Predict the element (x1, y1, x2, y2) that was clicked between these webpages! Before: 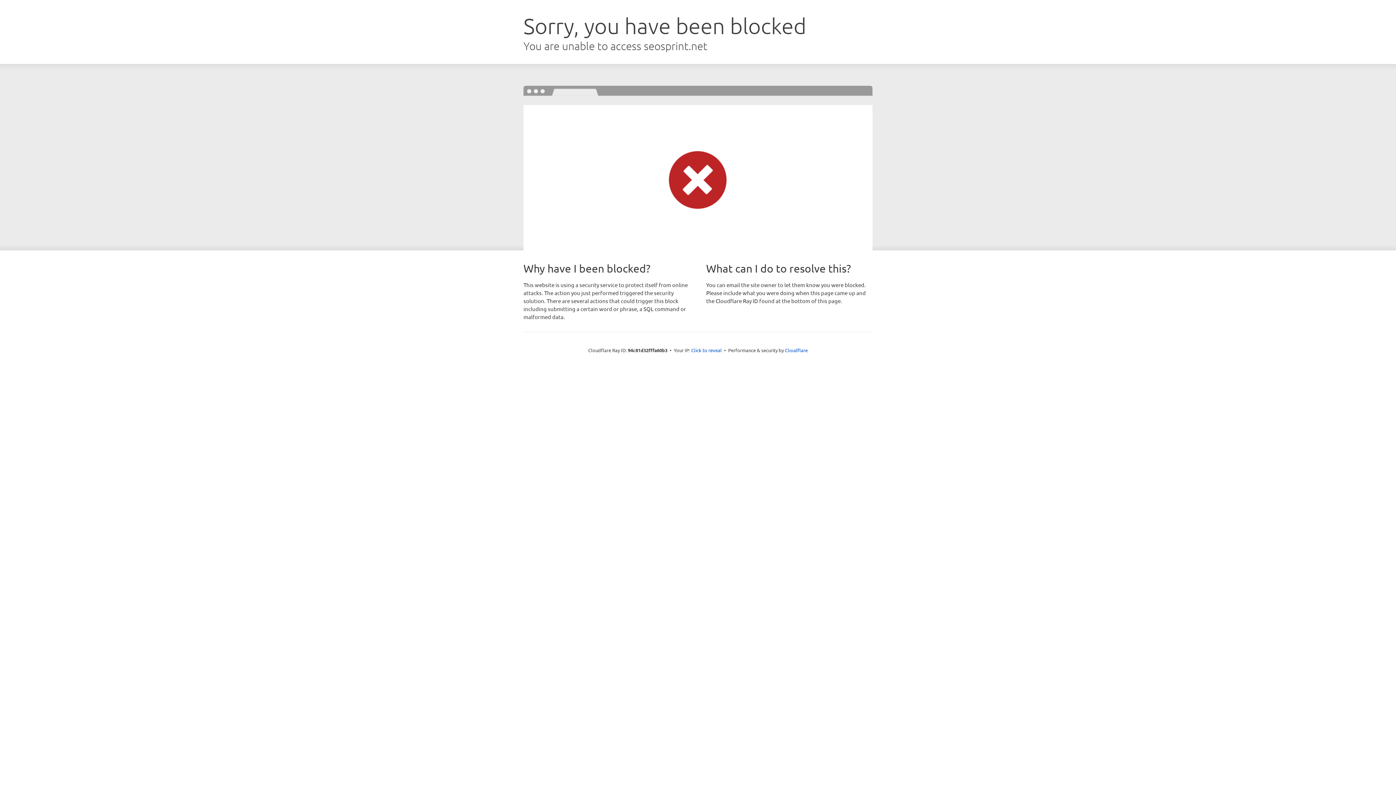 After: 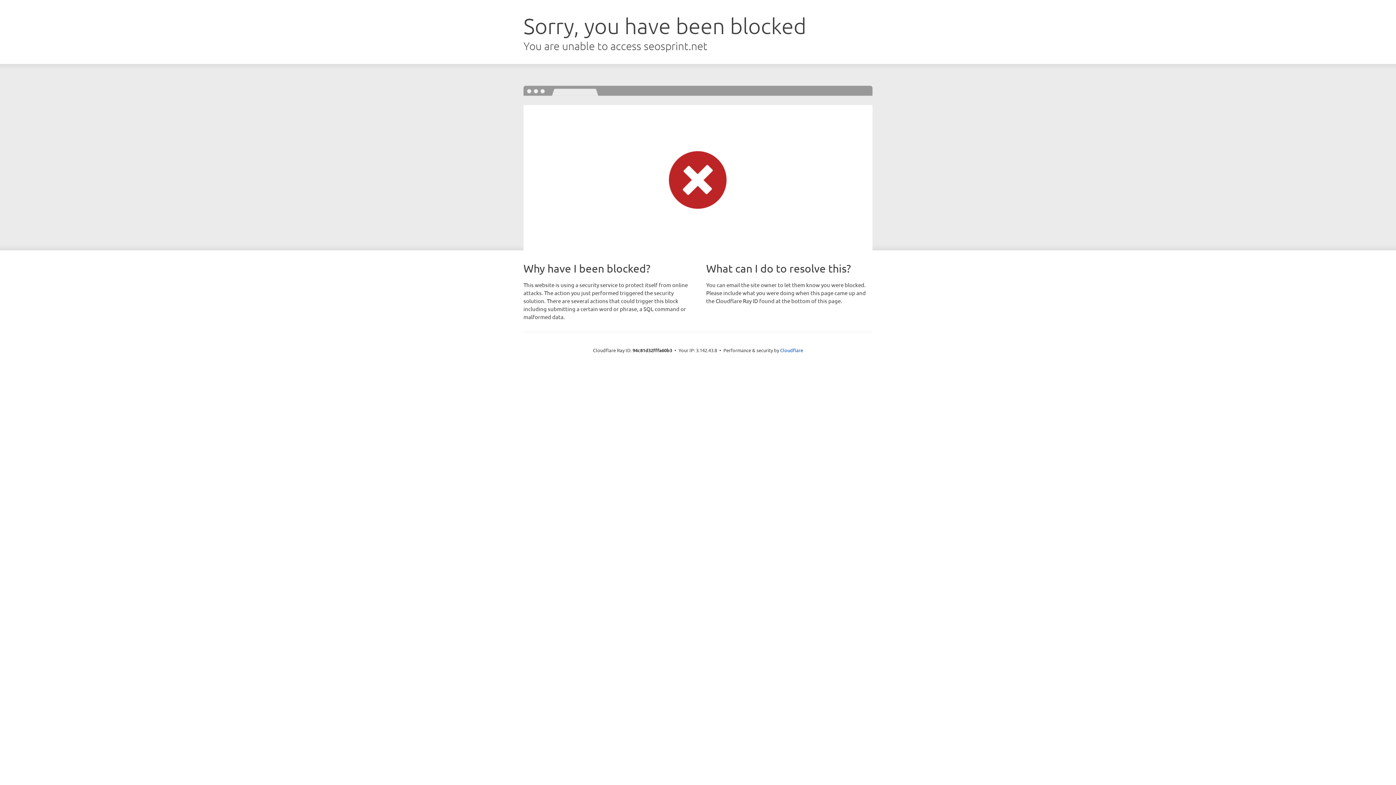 Action: bbox: (691, 346, 722, 353) label: Click to reveal